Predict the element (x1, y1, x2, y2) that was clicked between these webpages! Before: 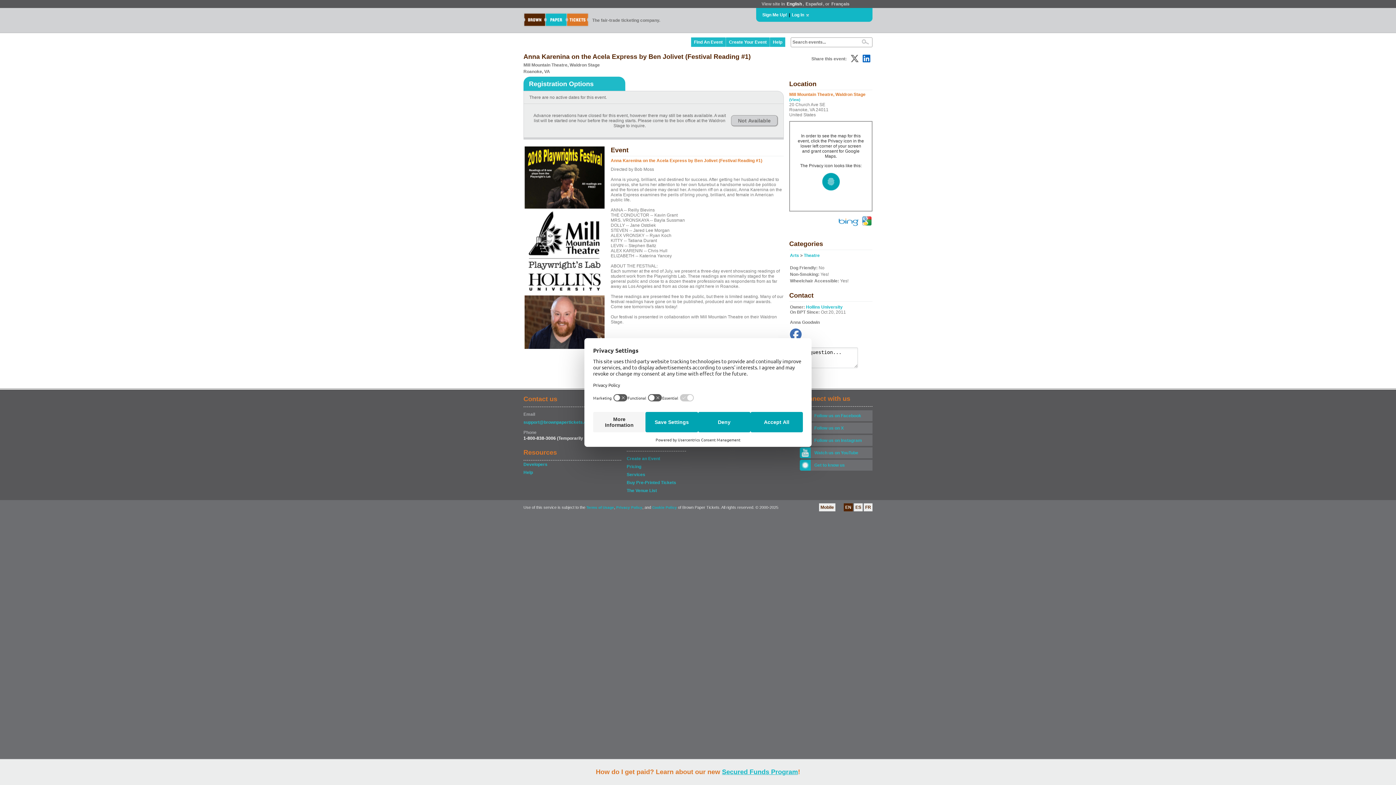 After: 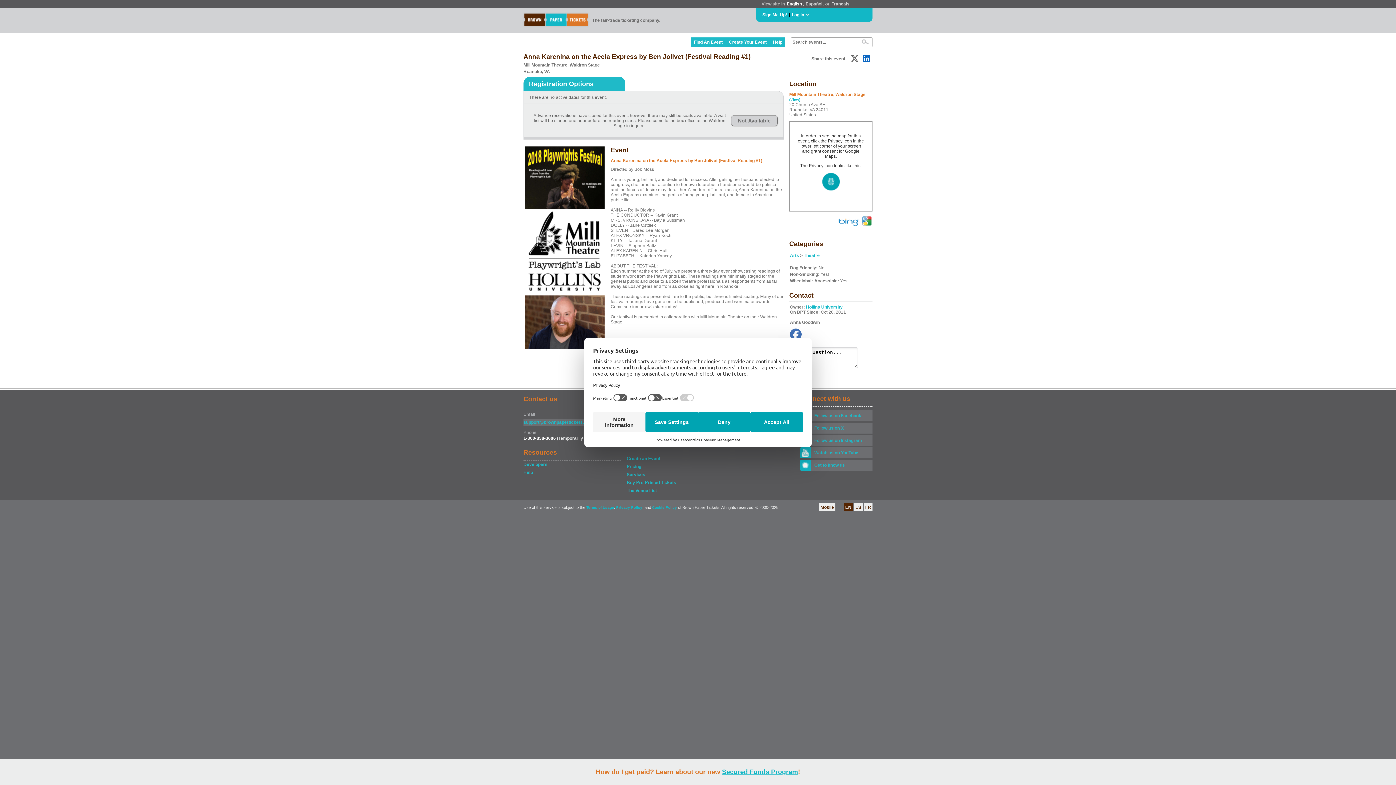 Action: label: support@brownpapertickets.com bbox: (523, 418, 621, 426)